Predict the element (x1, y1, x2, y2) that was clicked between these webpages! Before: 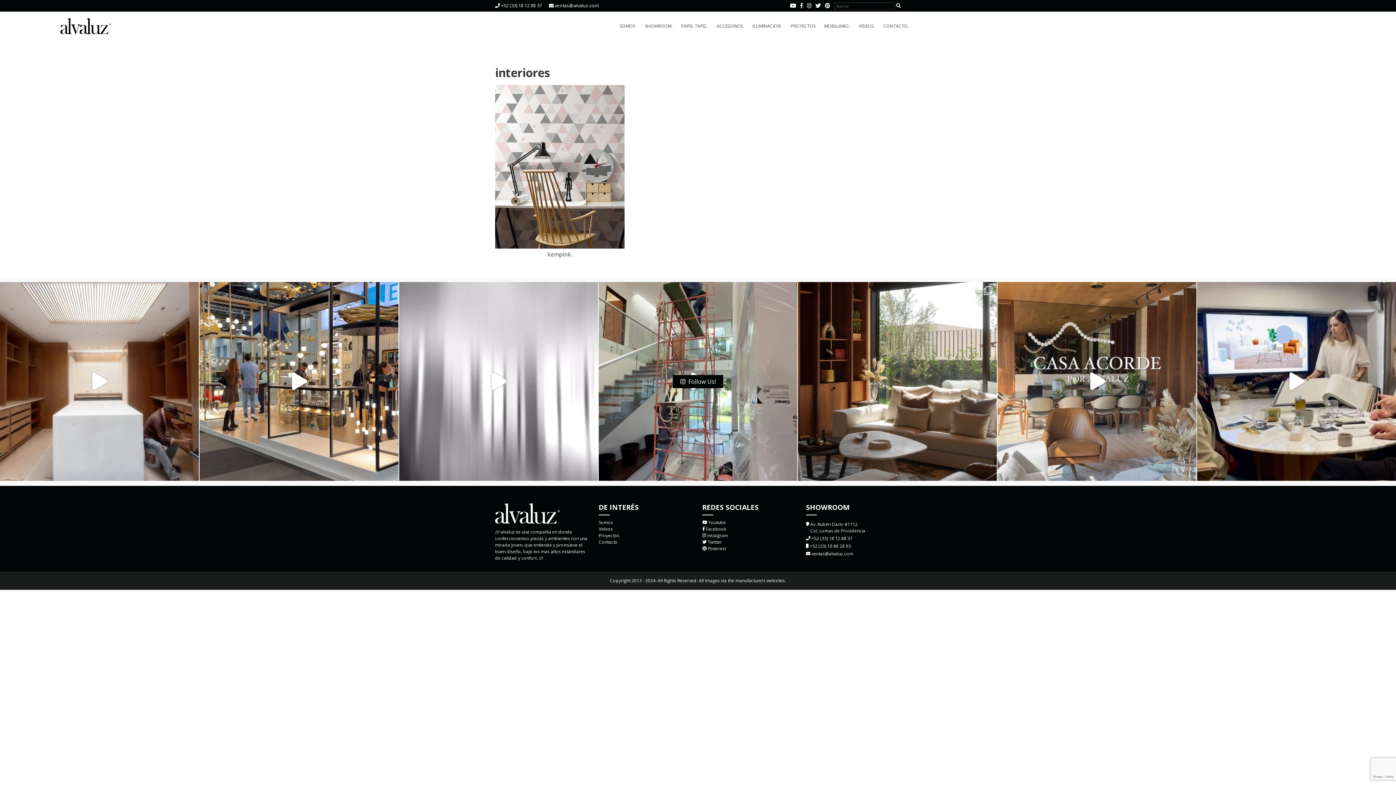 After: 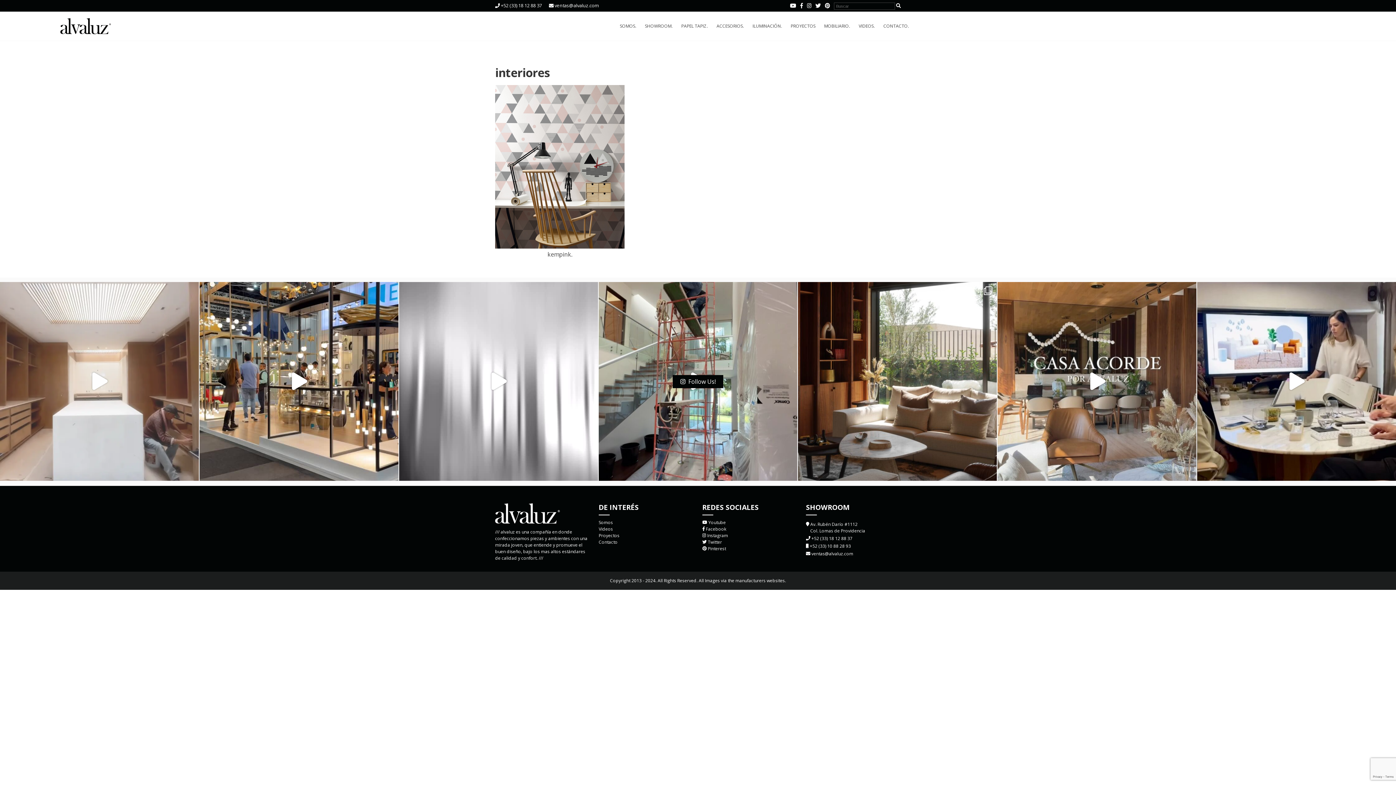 Action: label: Primera Visita de obra del día. Nuestro proyecto bbox: (0, 282, 198, 481)